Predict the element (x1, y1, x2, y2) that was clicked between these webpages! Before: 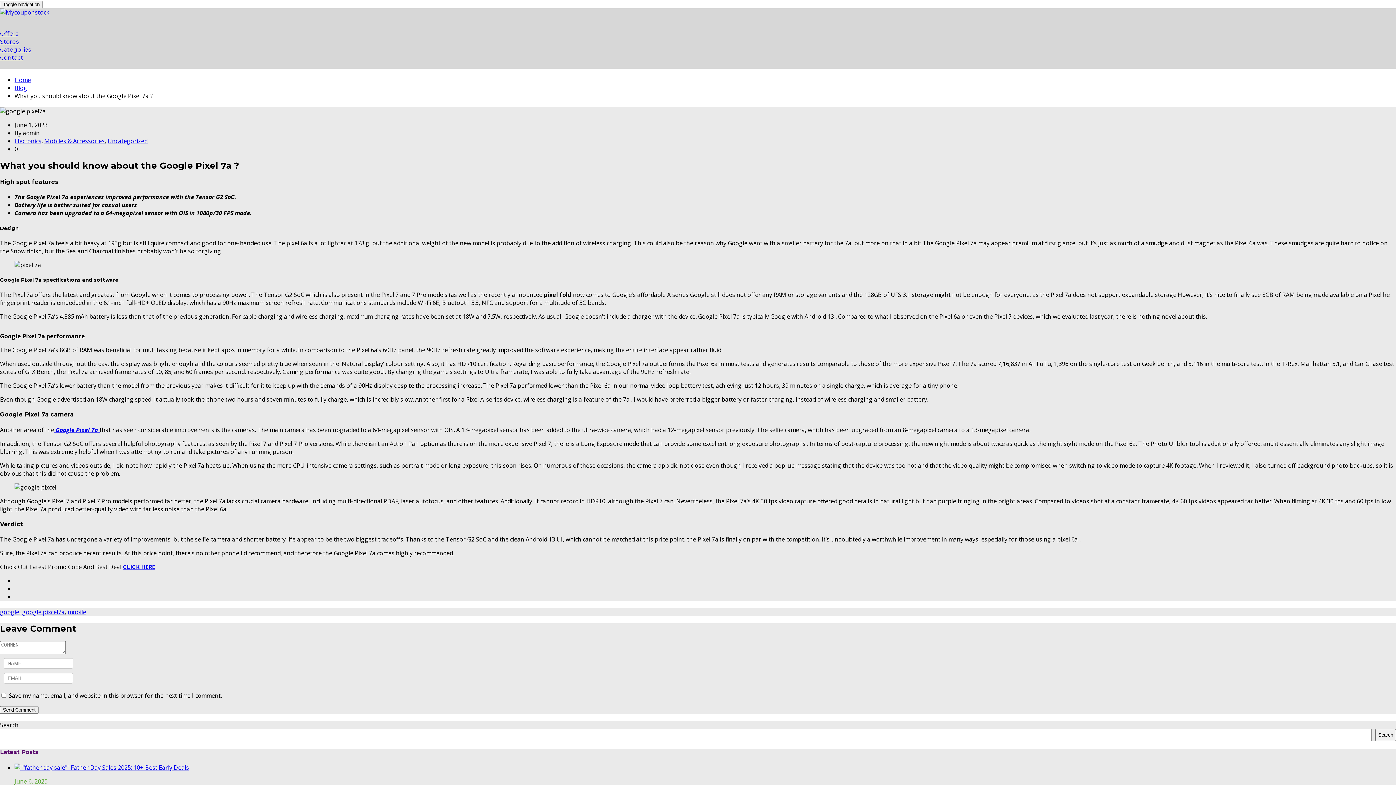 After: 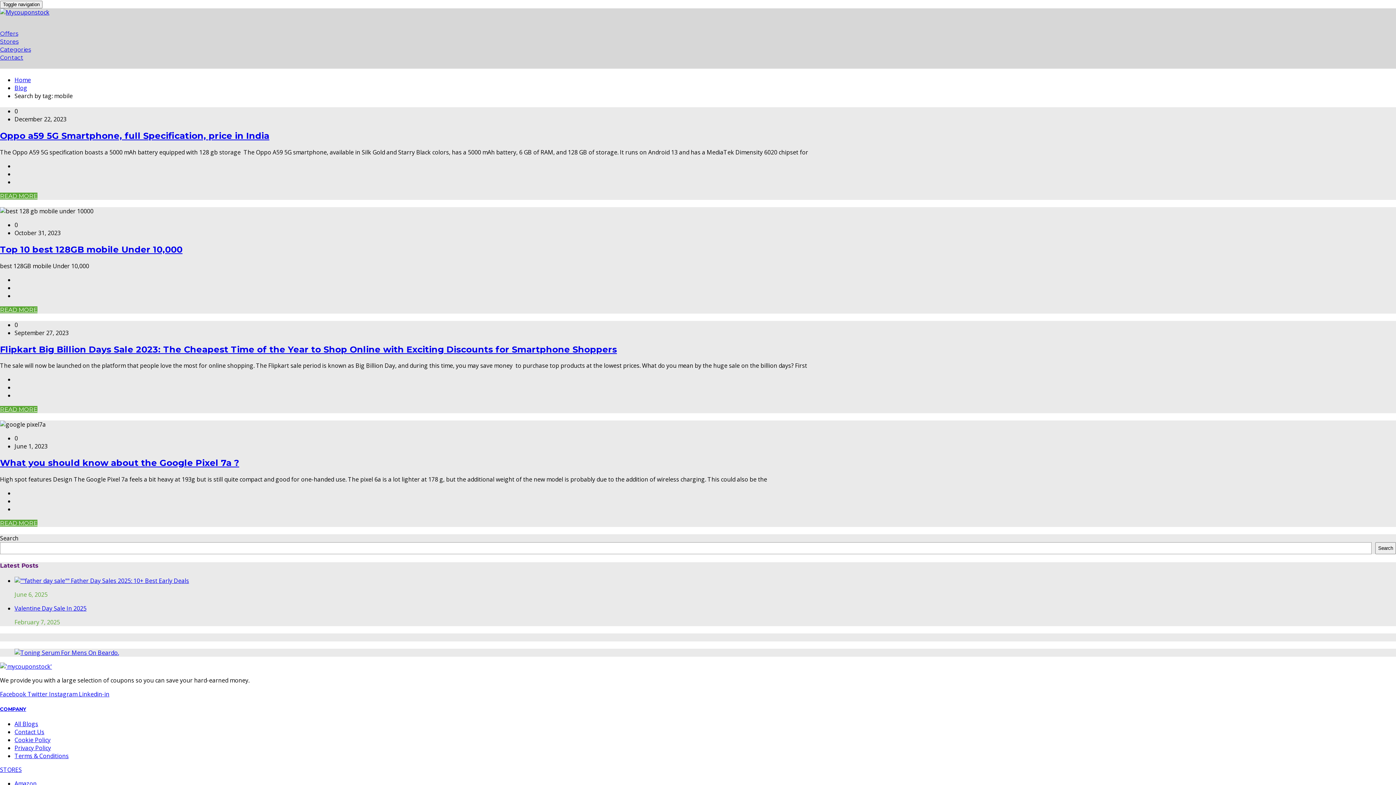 Action: label: mobile bbox: (67, 608, 86, 616)